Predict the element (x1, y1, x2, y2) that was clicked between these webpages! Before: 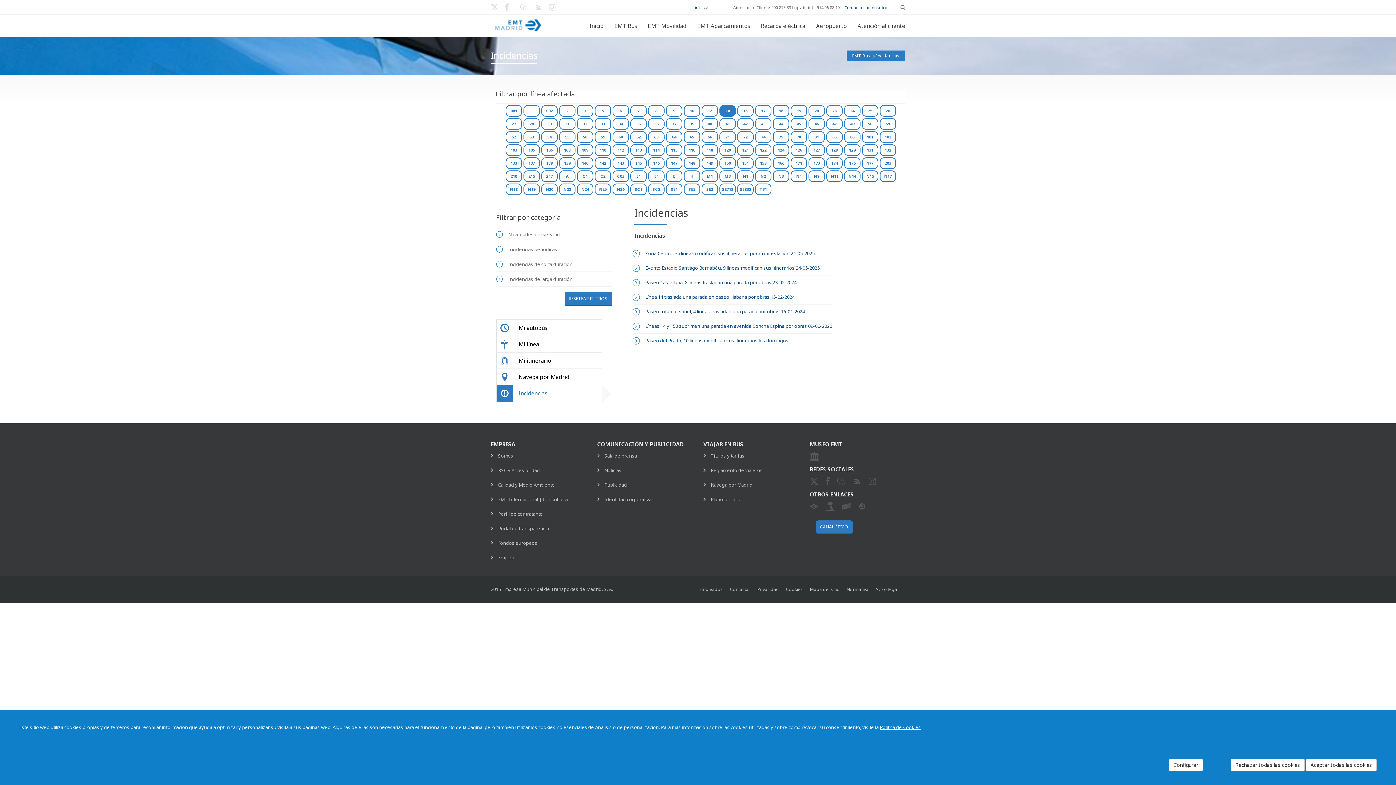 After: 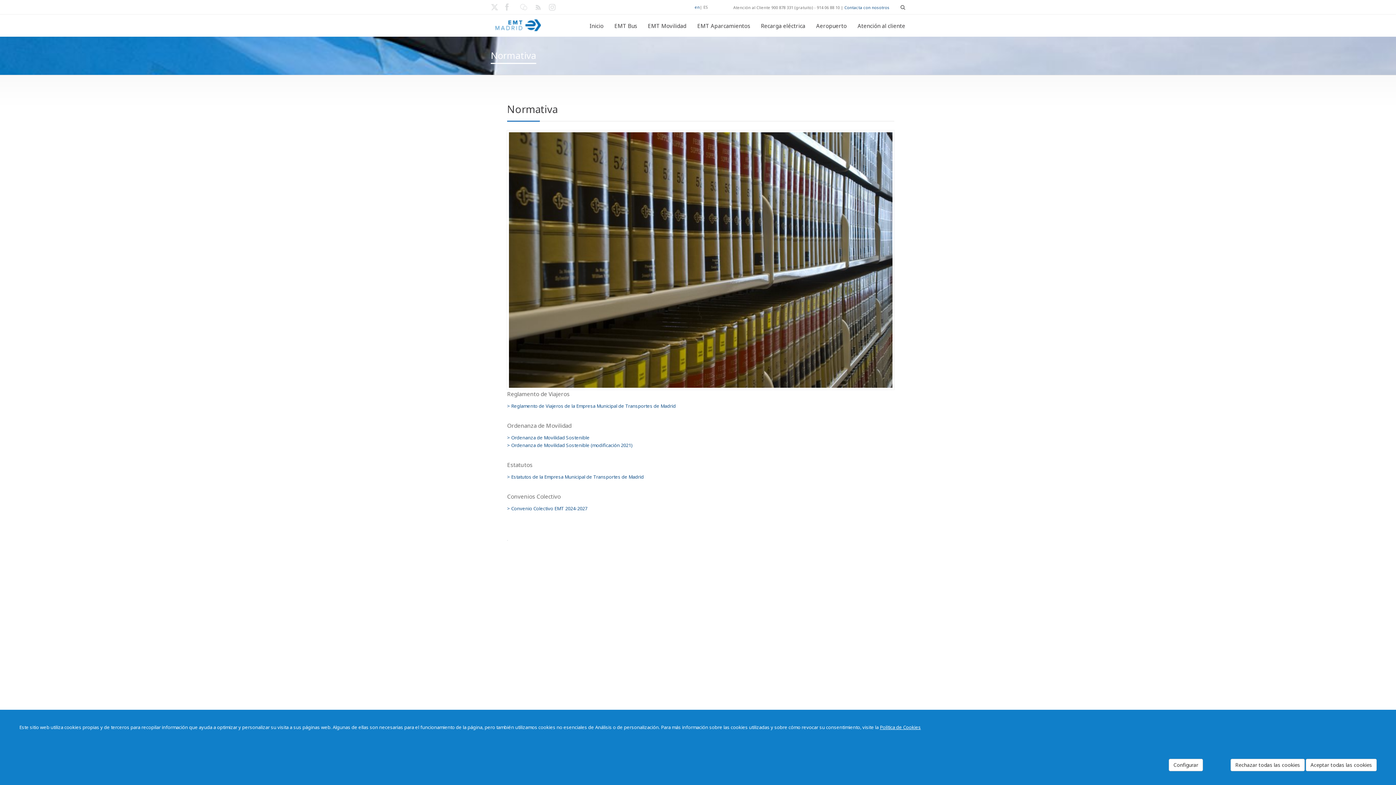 Action: bbox: (846, 586, 875, 592) label: Normativa